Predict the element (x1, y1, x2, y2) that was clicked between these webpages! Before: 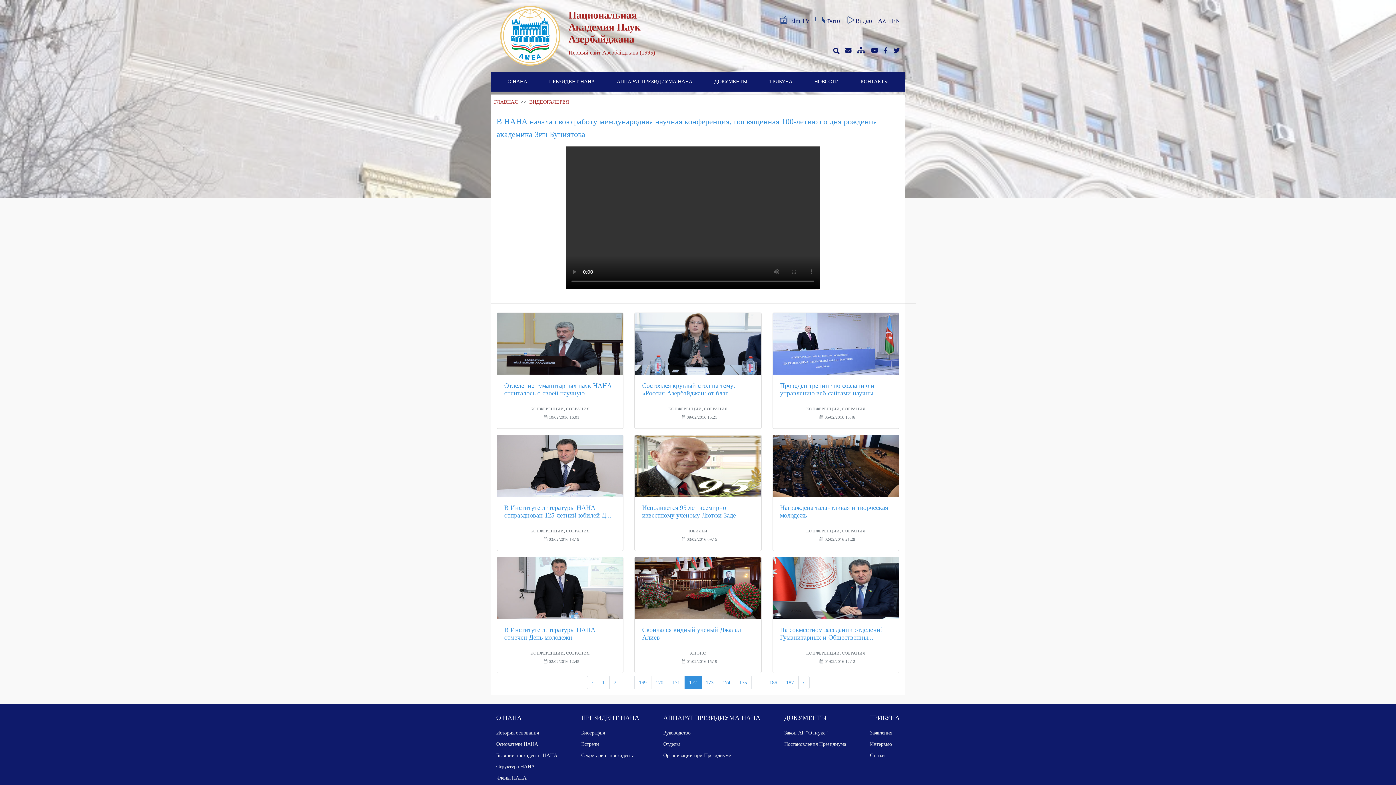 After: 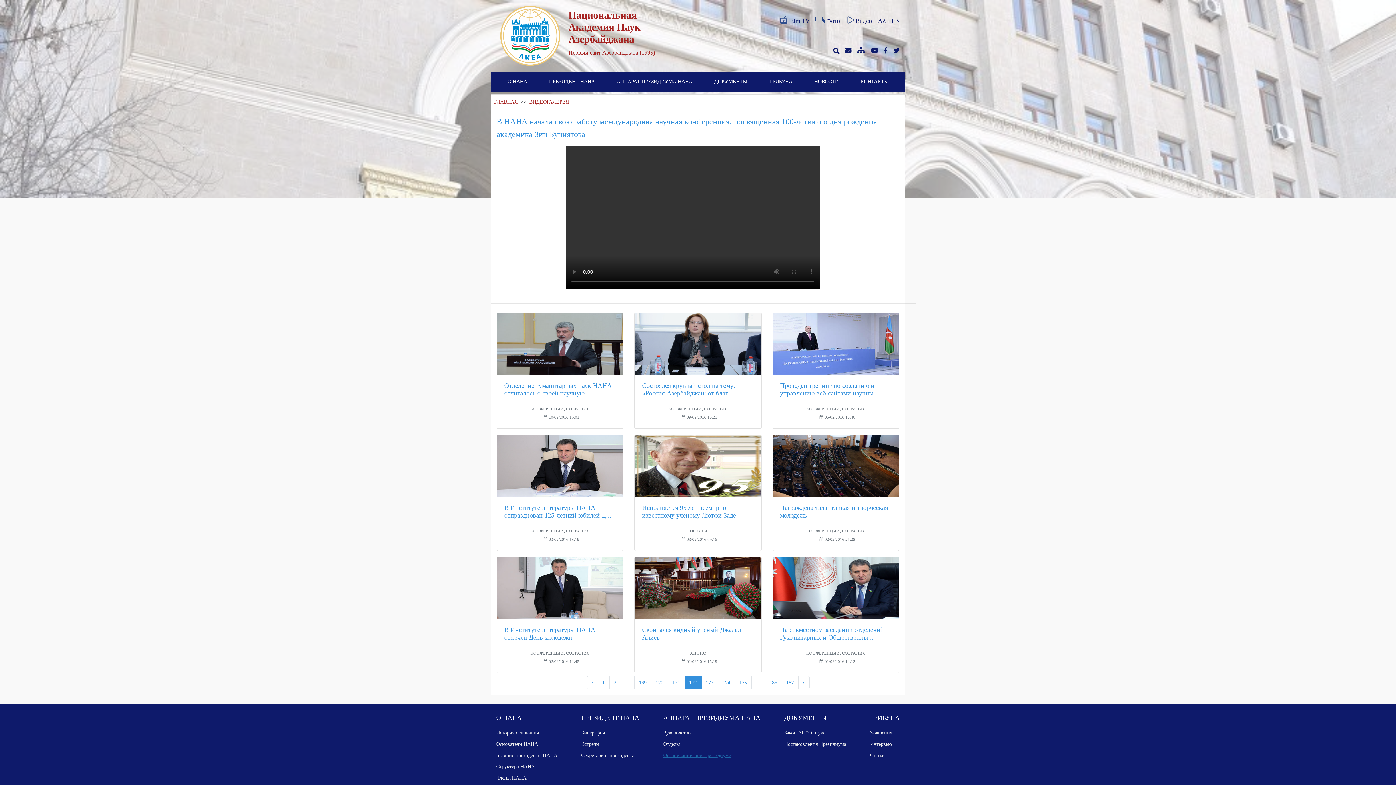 Action: bbox: (663, 752, 731, 758) label: Организации при Президиуме